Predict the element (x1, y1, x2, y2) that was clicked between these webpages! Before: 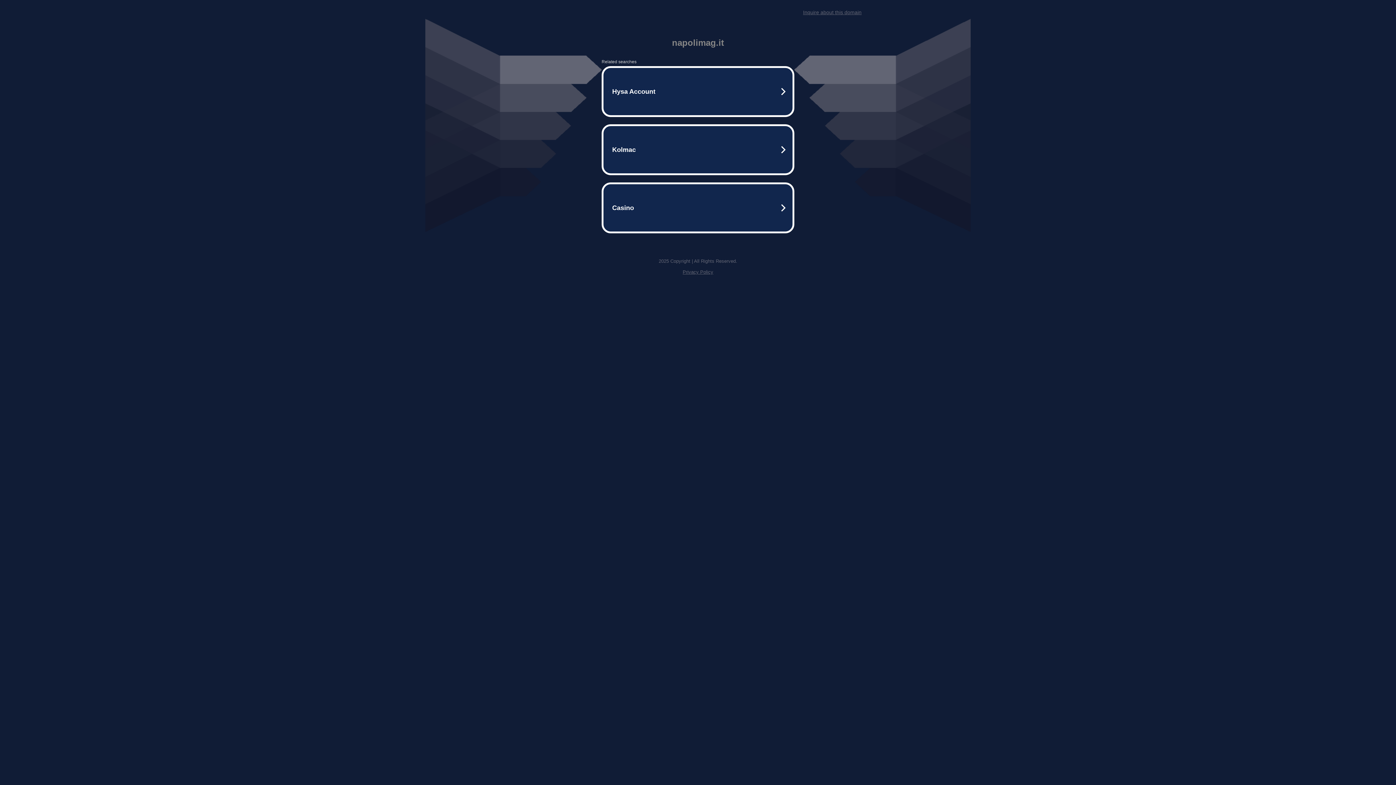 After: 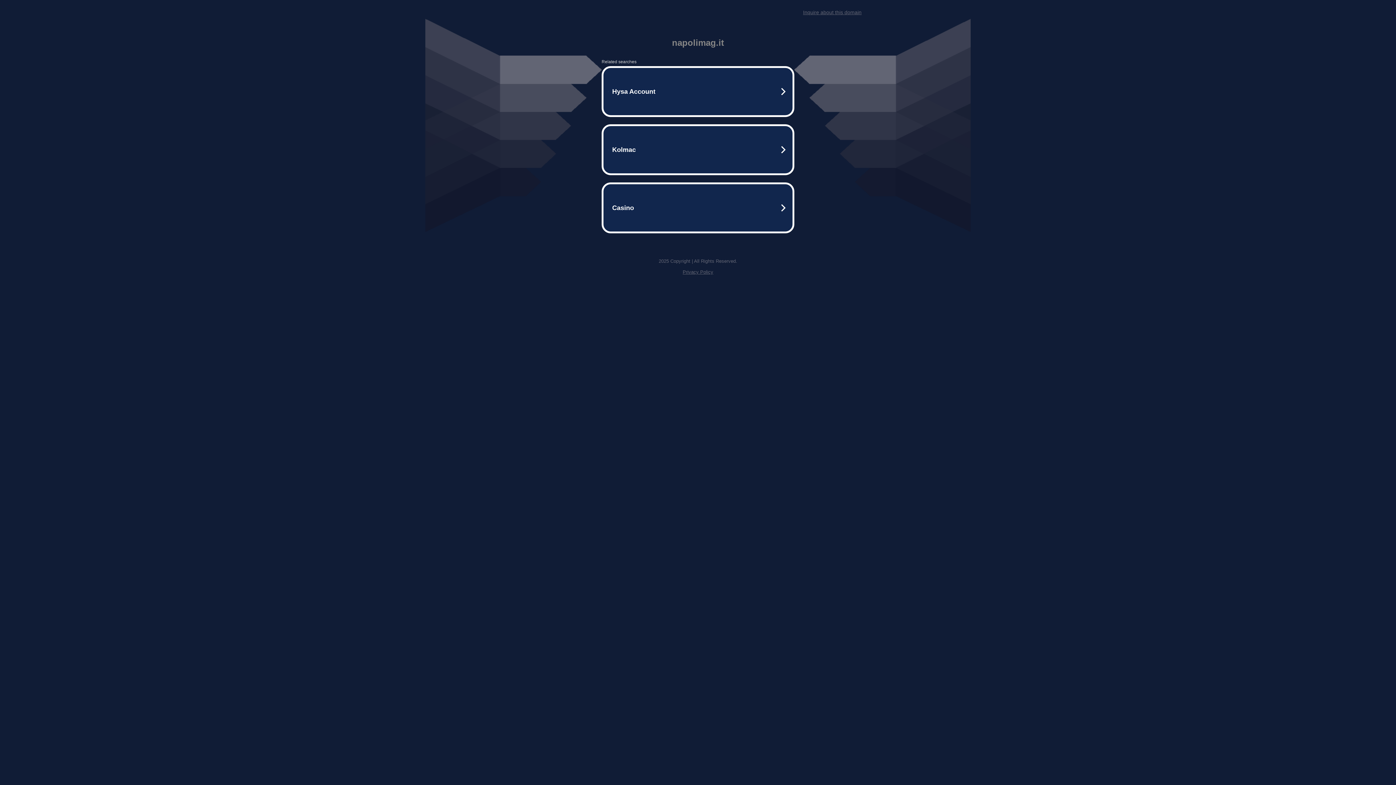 Action: bbox: (803, 9, 861, 15) label: Inquire about this domain